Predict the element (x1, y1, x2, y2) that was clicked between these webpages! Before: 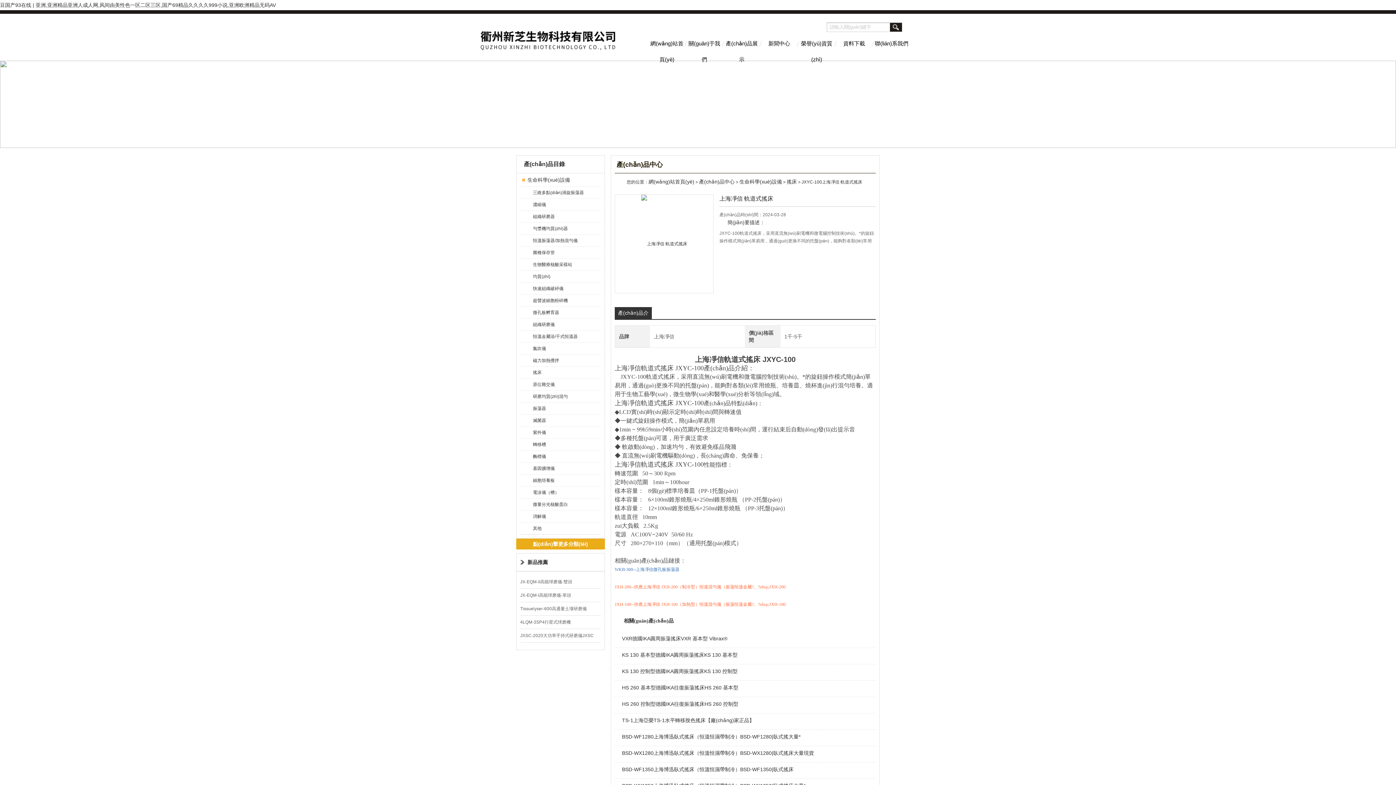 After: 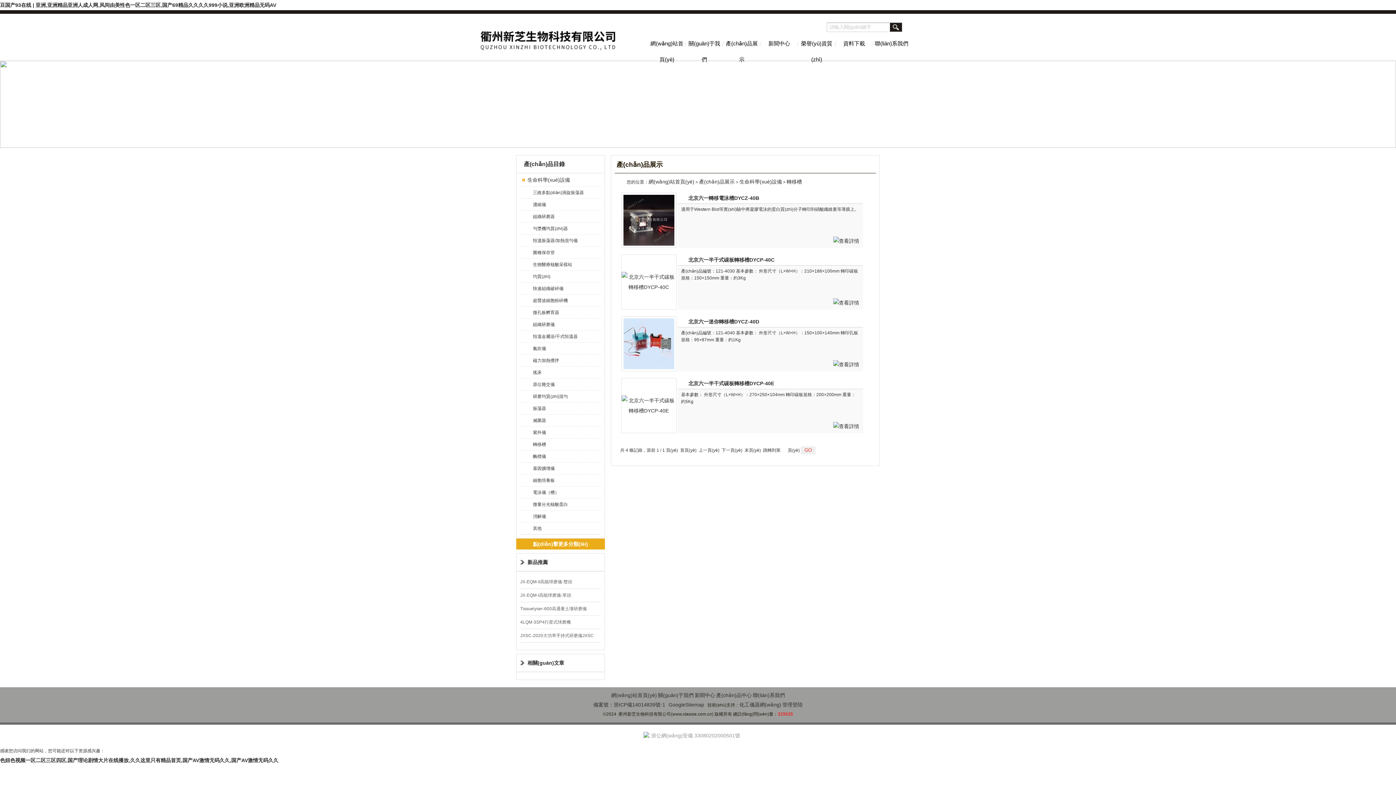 Action: bbox: (525, 438, 600, 450) label: 轉移槽